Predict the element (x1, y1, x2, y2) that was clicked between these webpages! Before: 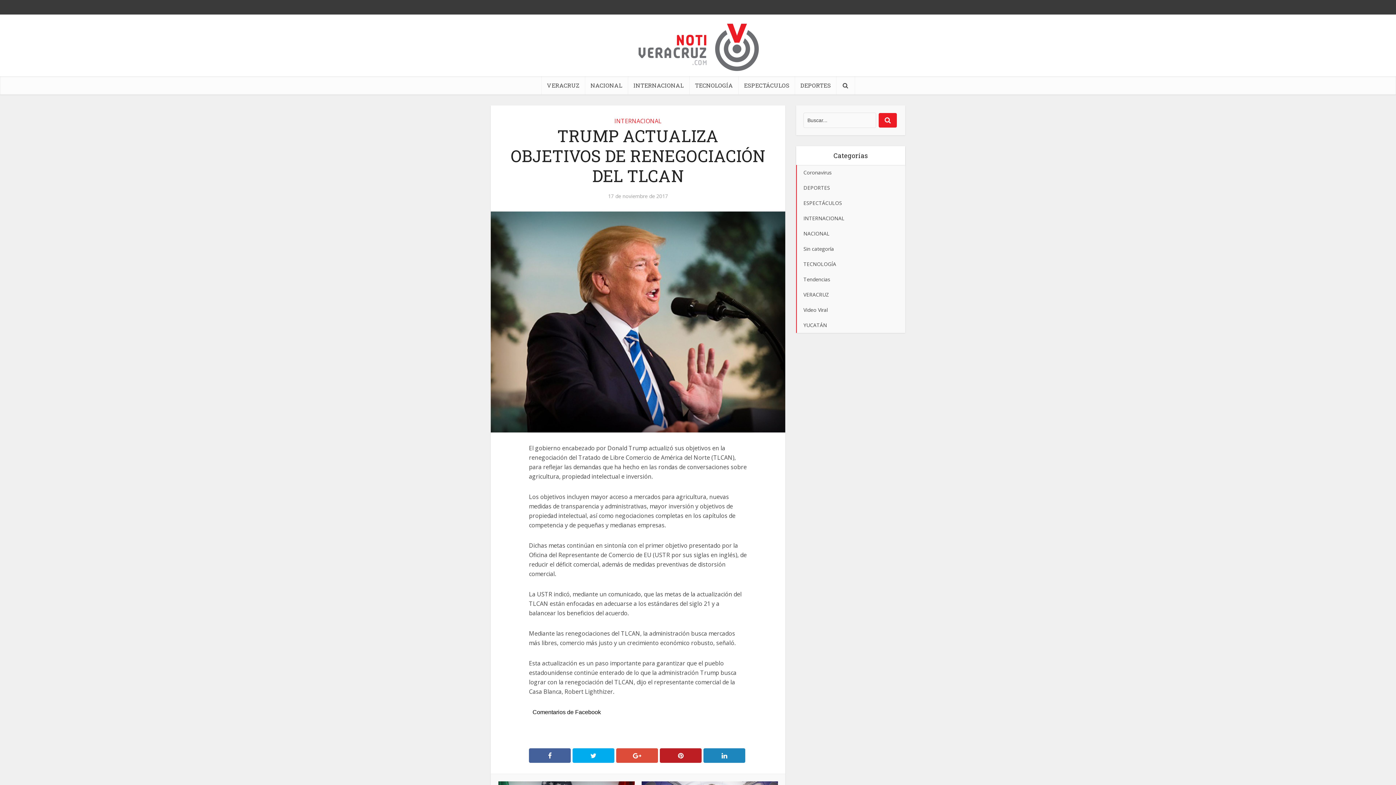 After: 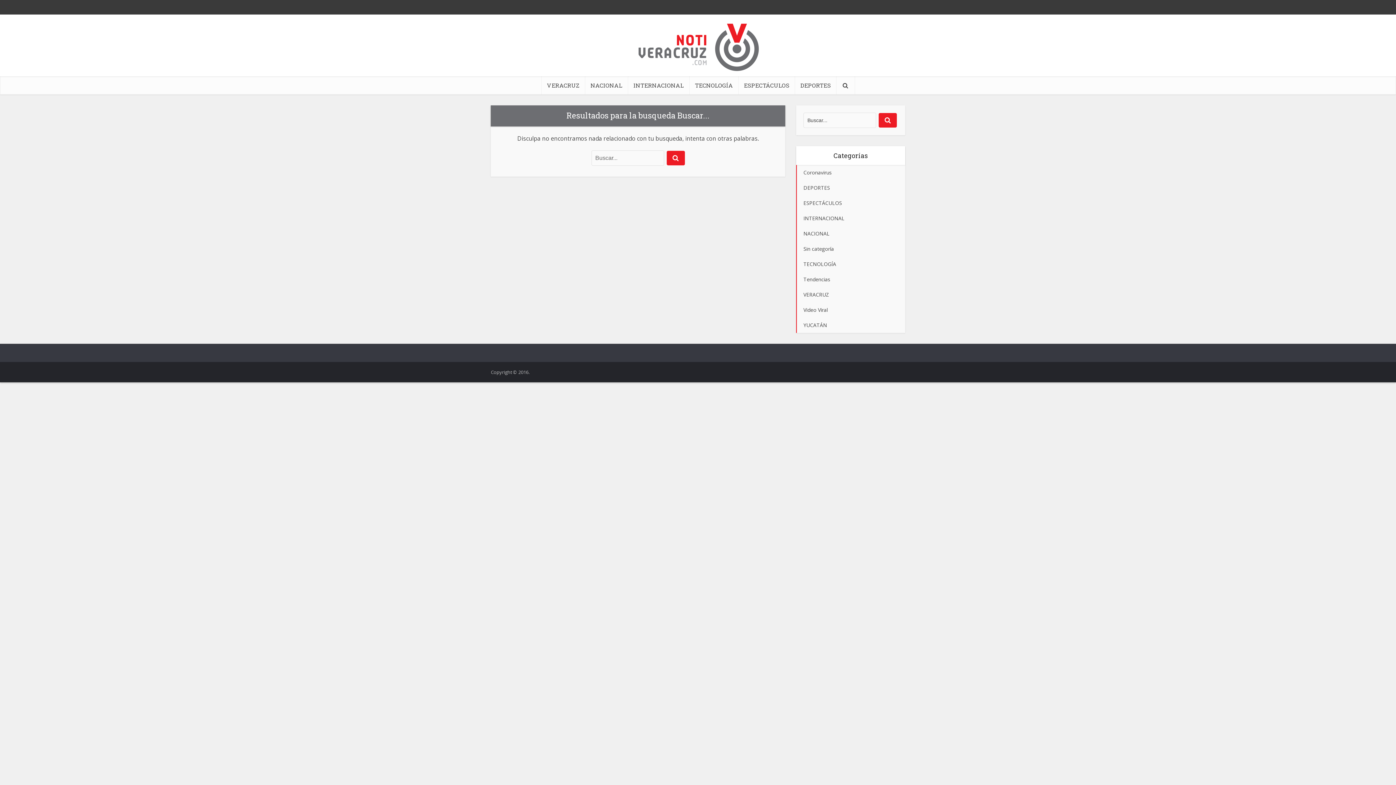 Action: bbox: (878, 113, 897, 127)